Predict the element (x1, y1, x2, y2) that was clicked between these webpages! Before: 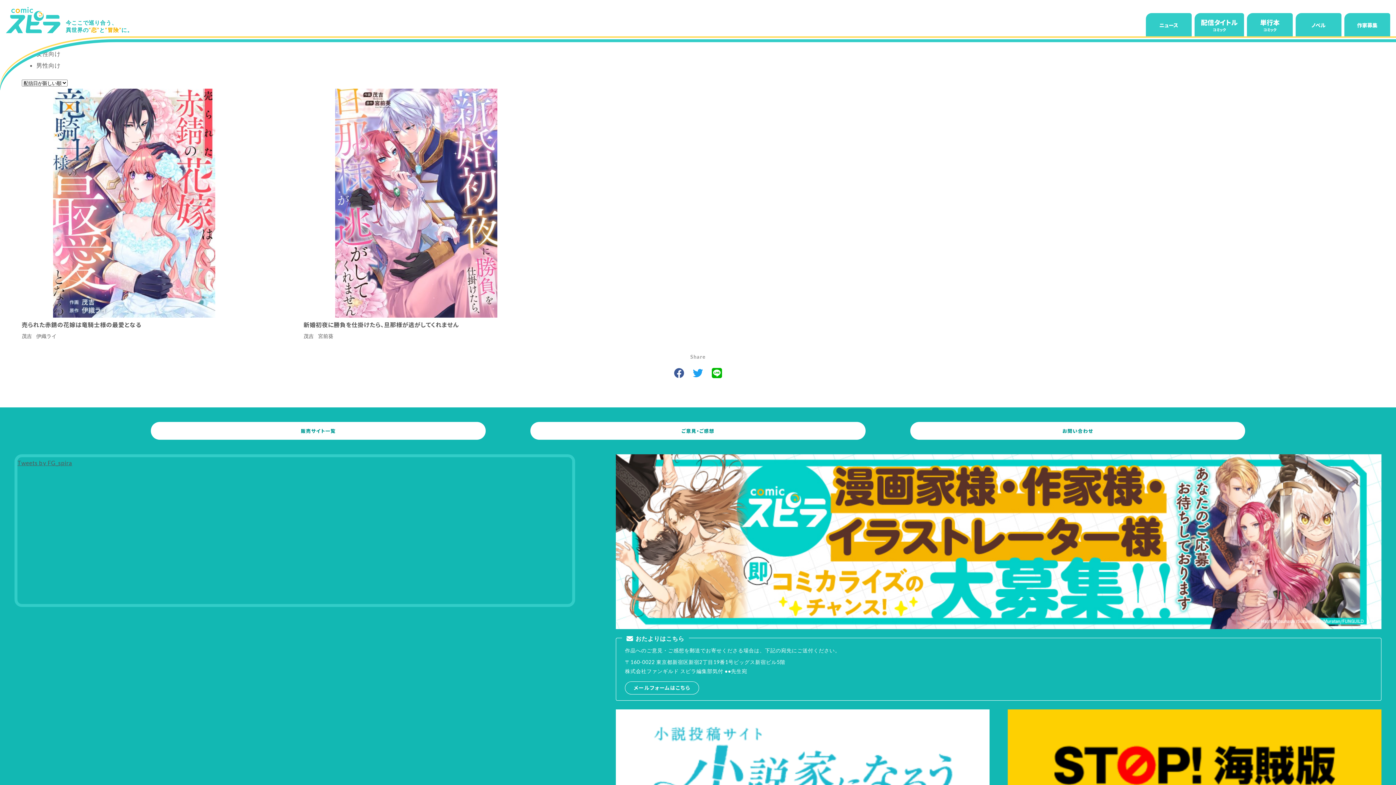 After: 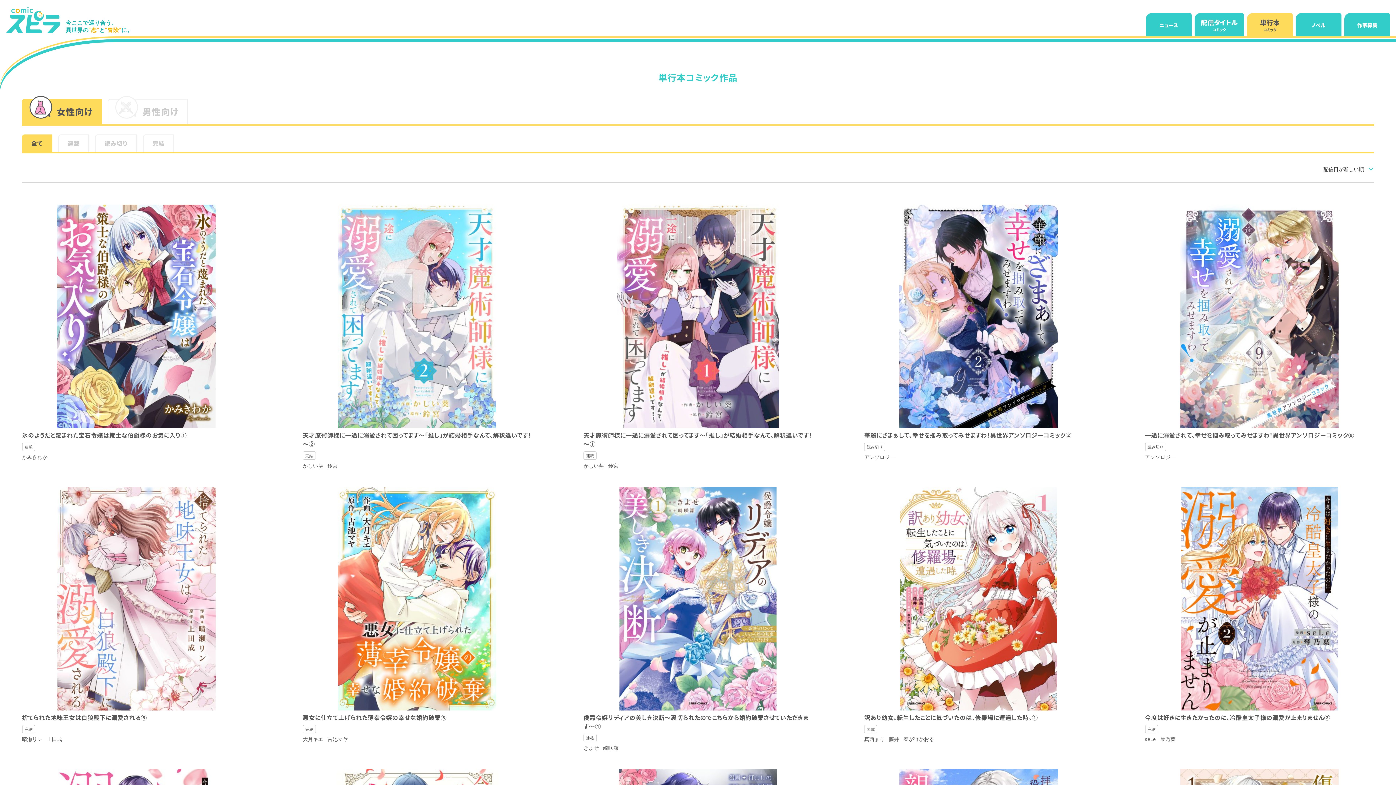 Action: label: 単行本
コミック bbox: (1247, 13, 1293, 36)